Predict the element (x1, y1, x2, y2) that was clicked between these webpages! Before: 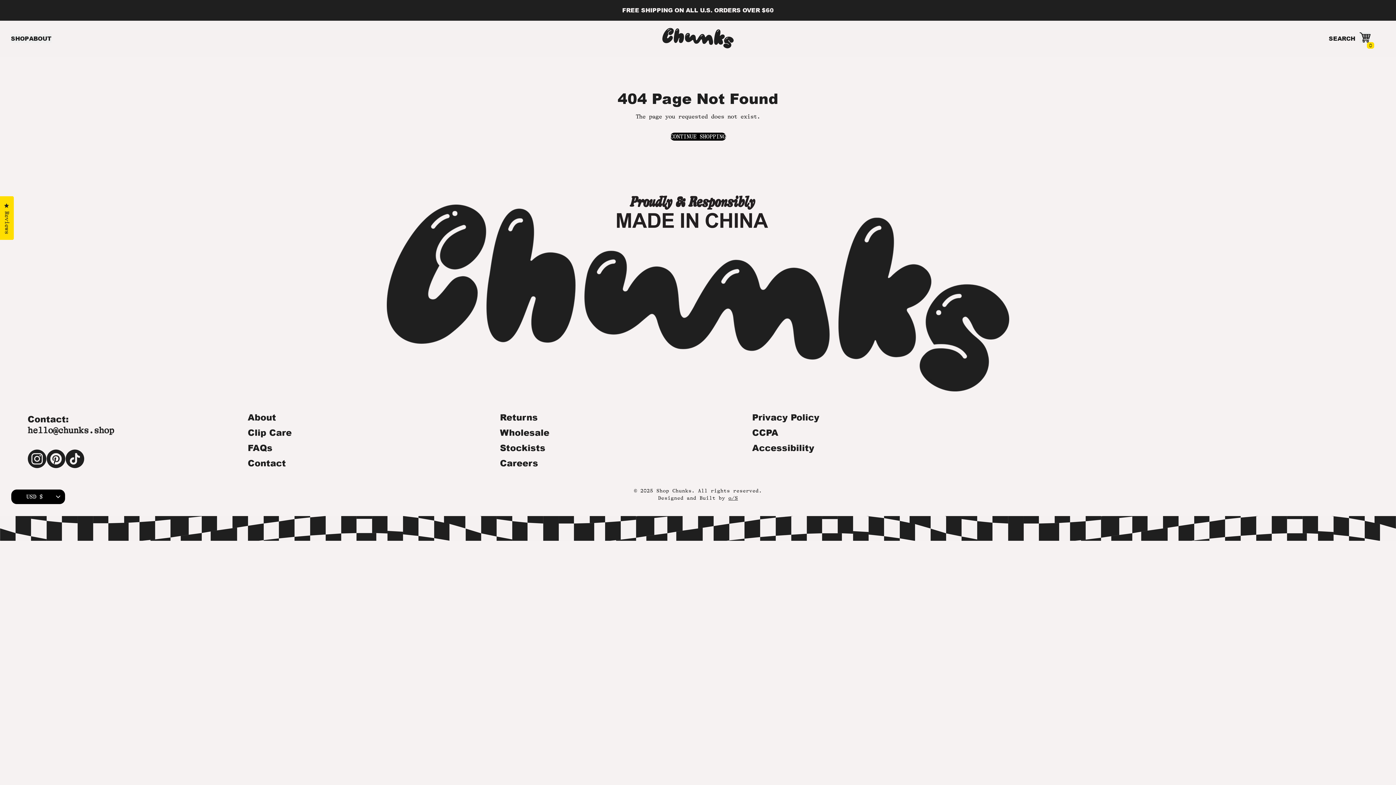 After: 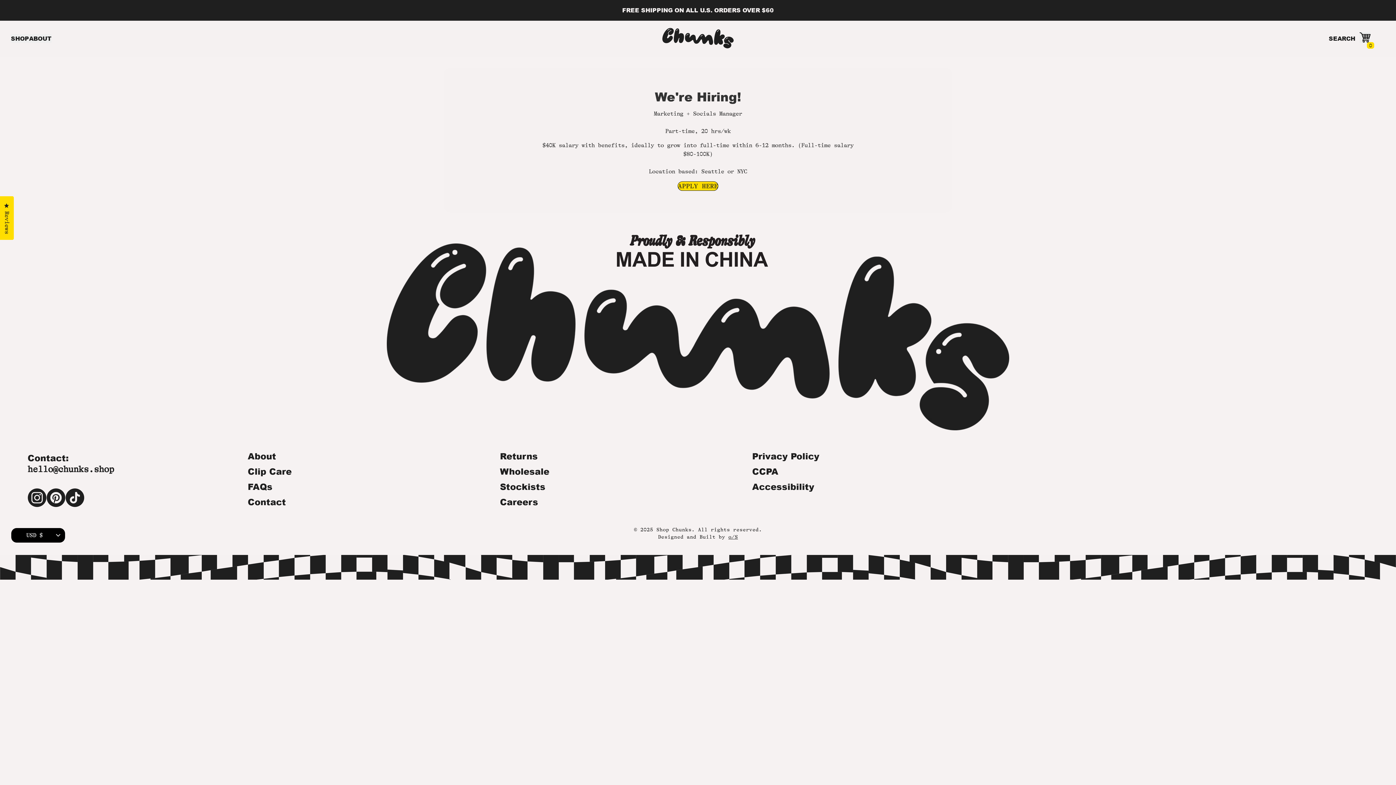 Action: label: Careers bbox: (500, 457, 538, 469)